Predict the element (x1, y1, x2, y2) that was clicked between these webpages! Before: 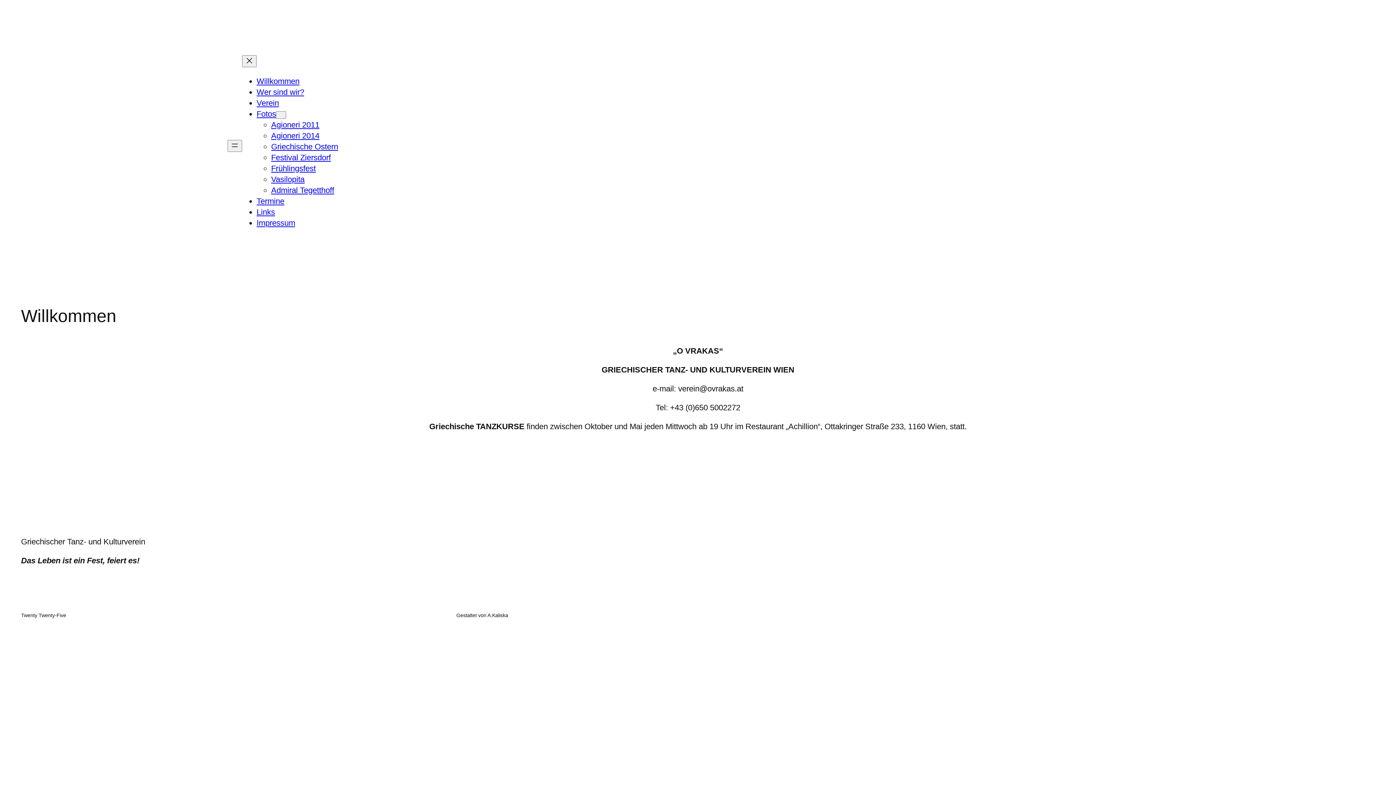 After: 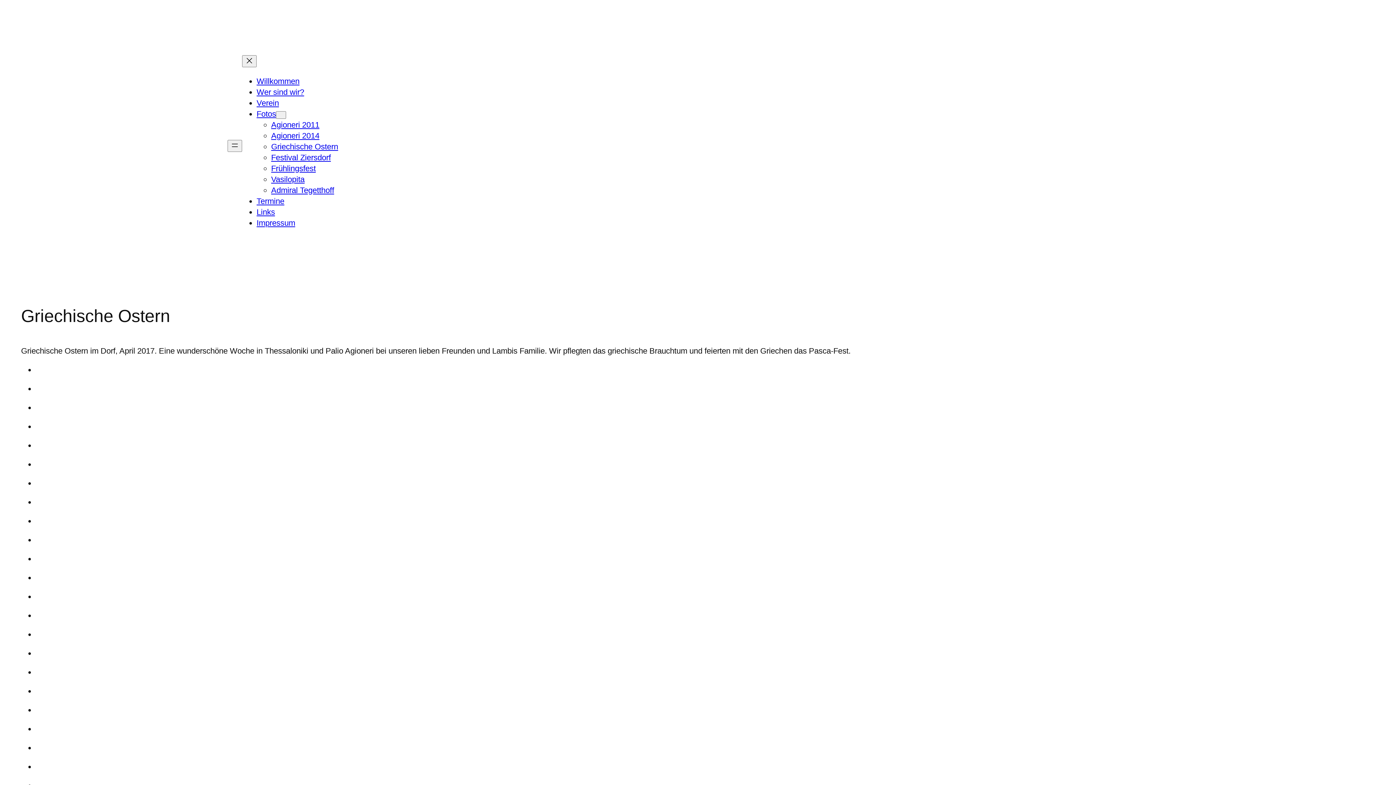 Action: bbox: (271, 142, 338, 151) label: Griechische Ostern